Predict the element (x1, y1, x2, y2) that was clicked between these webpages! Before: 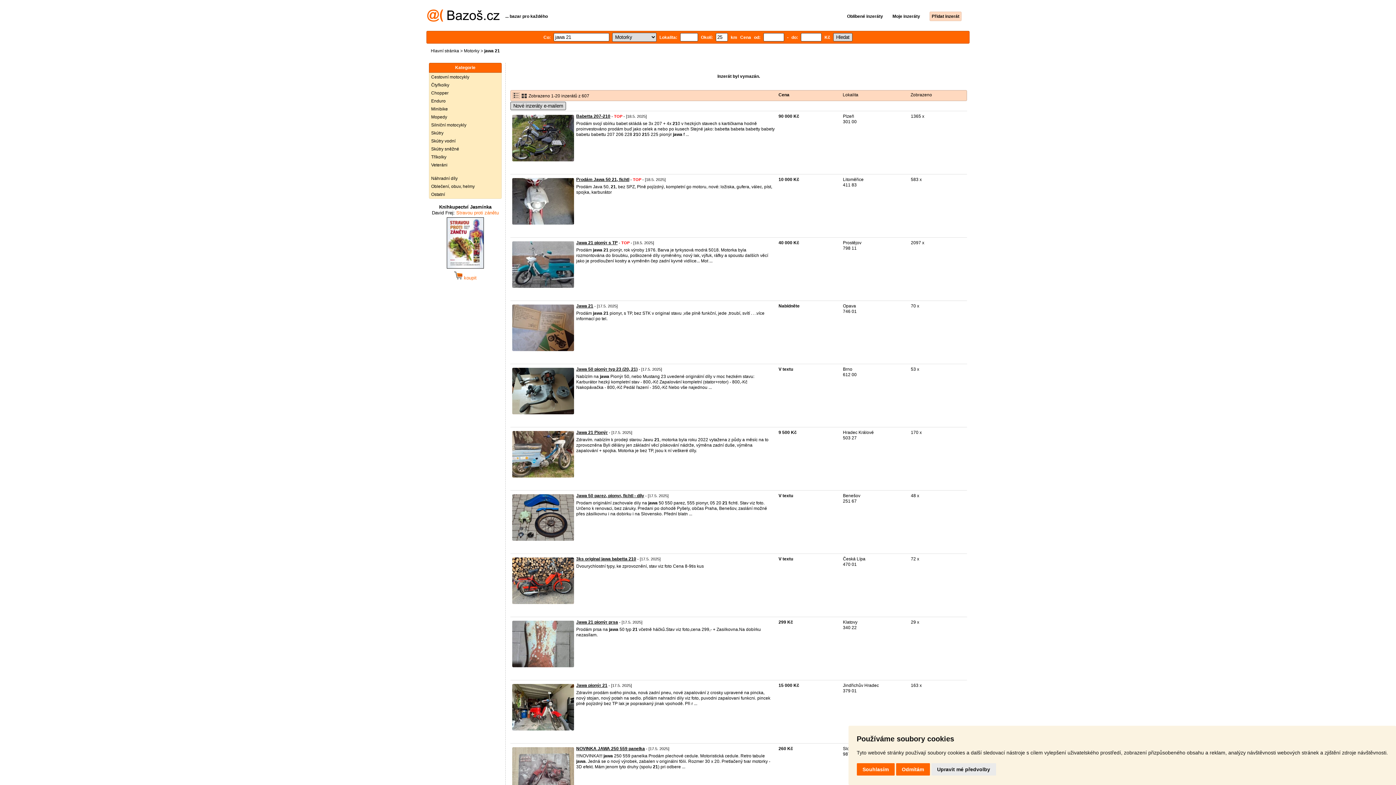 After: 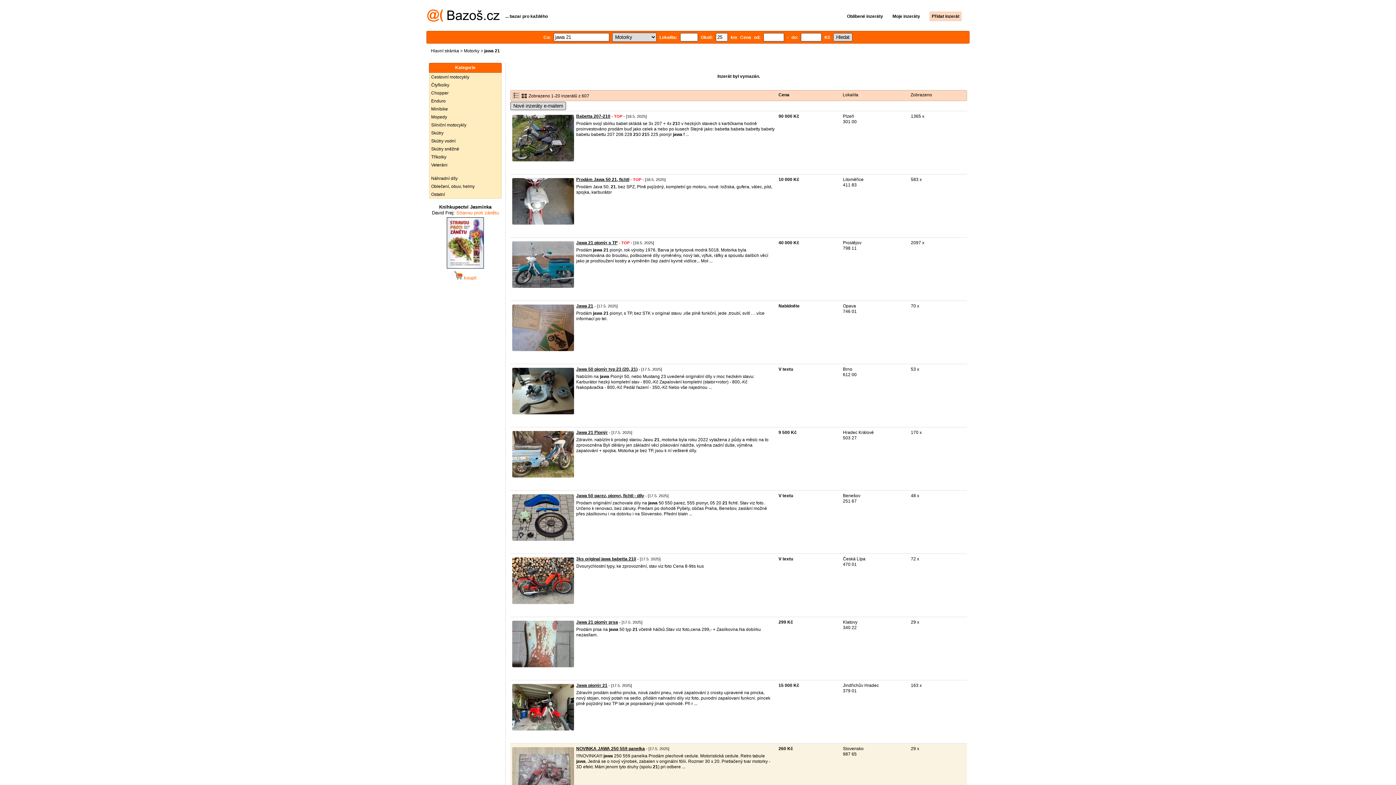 Action: bbox: (856, 763, 894, 775) label: Souhlasím